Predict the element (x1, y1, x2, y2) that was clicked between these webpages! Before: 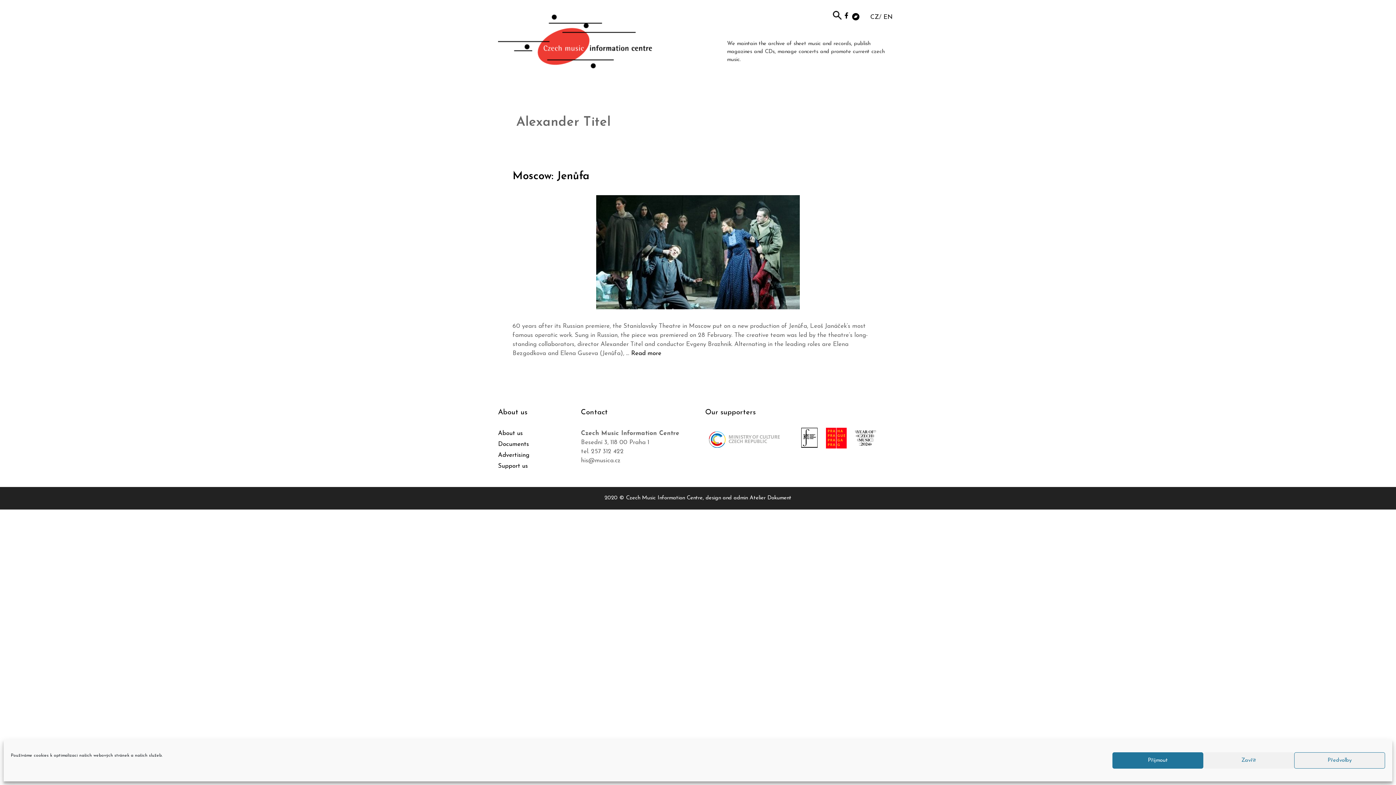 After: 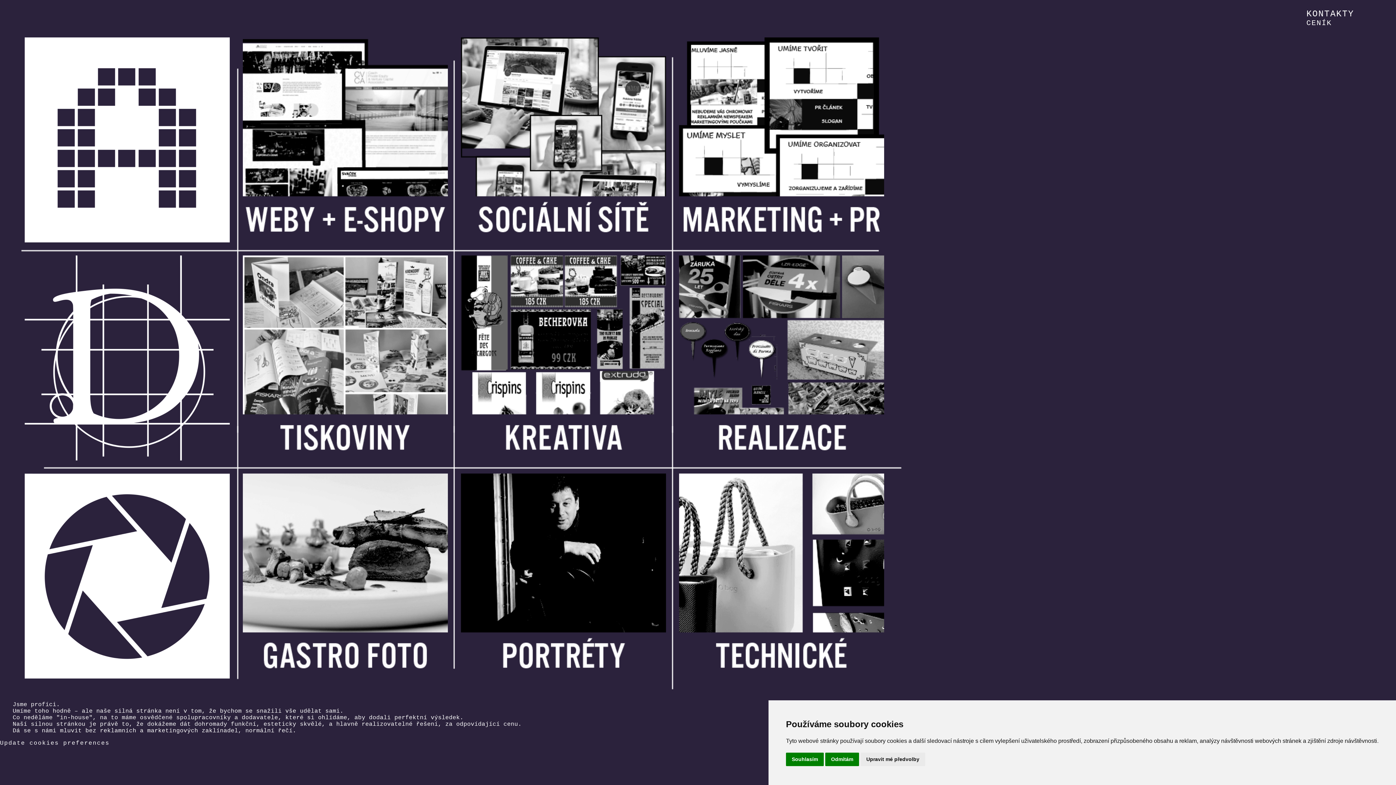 Action: bbox: (749, 495, 791, 501) label: Atelier Dokument